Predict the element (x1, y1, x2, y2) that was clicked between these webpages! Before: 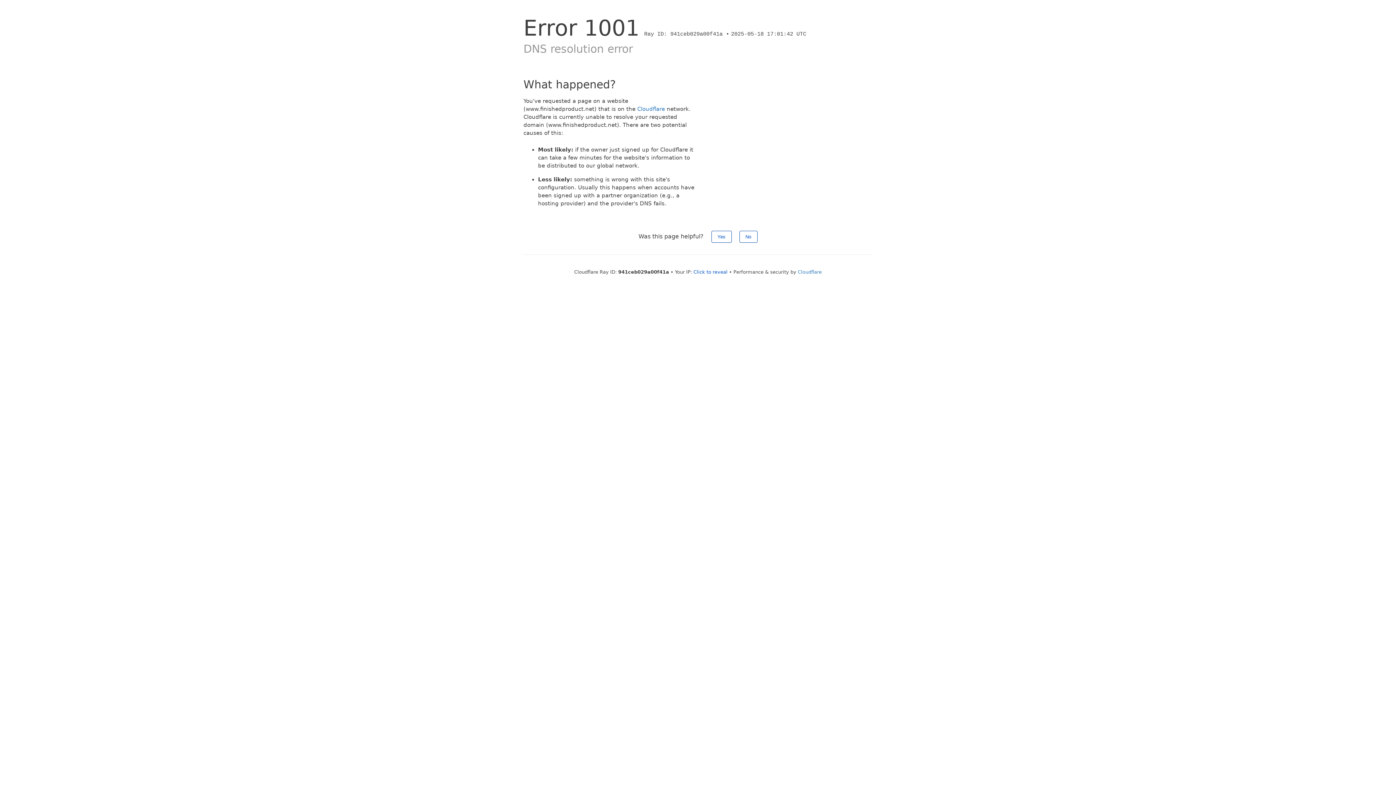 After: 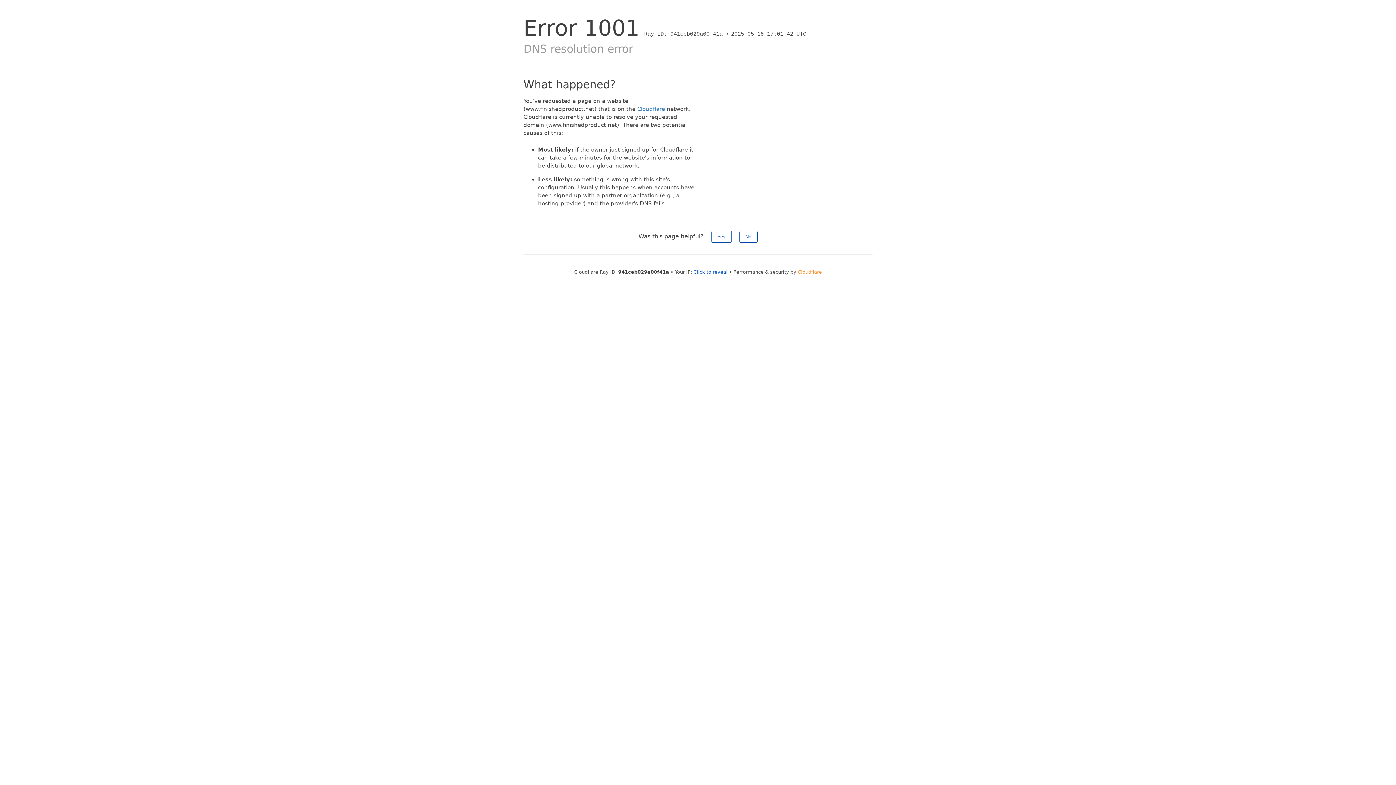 Action: bbox: (798, 269, 822, 274) label: Cloudflare